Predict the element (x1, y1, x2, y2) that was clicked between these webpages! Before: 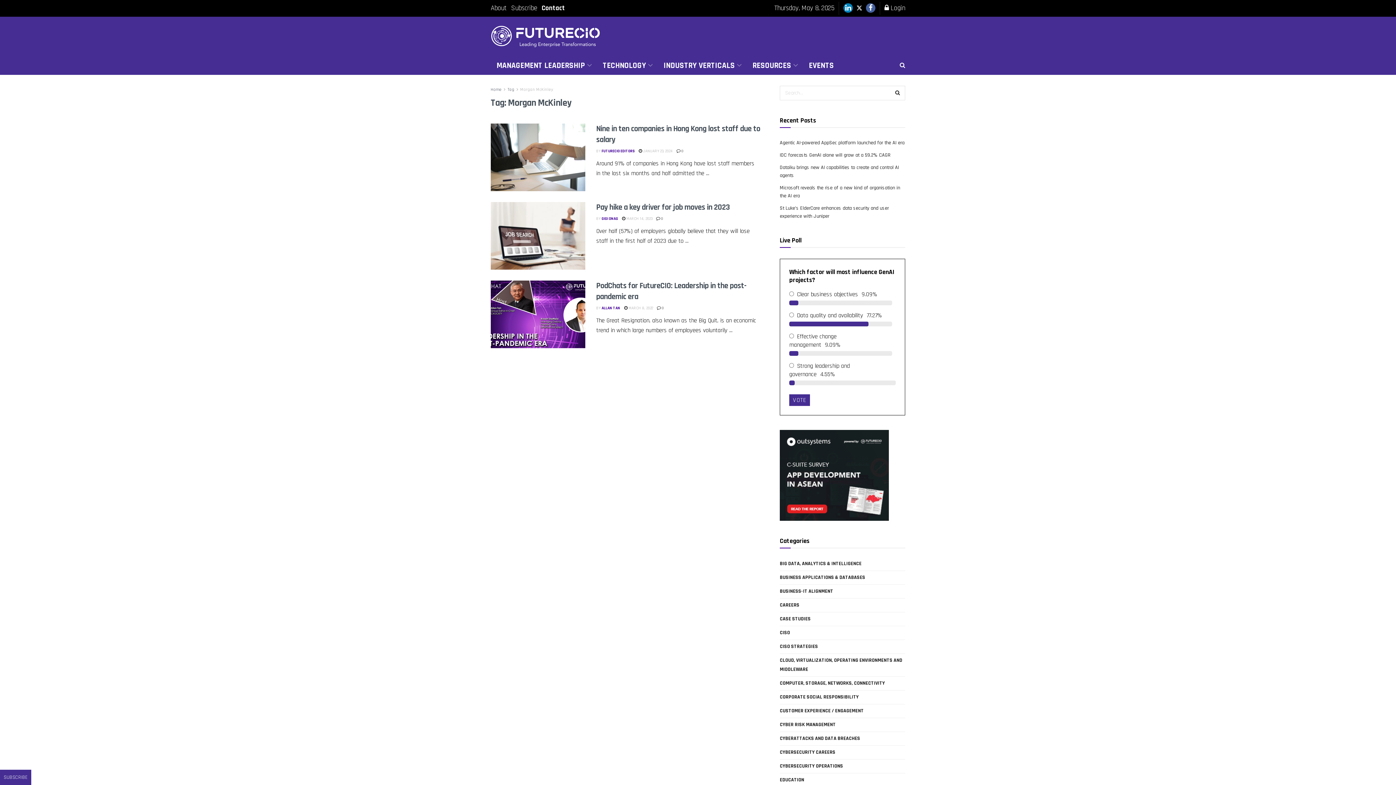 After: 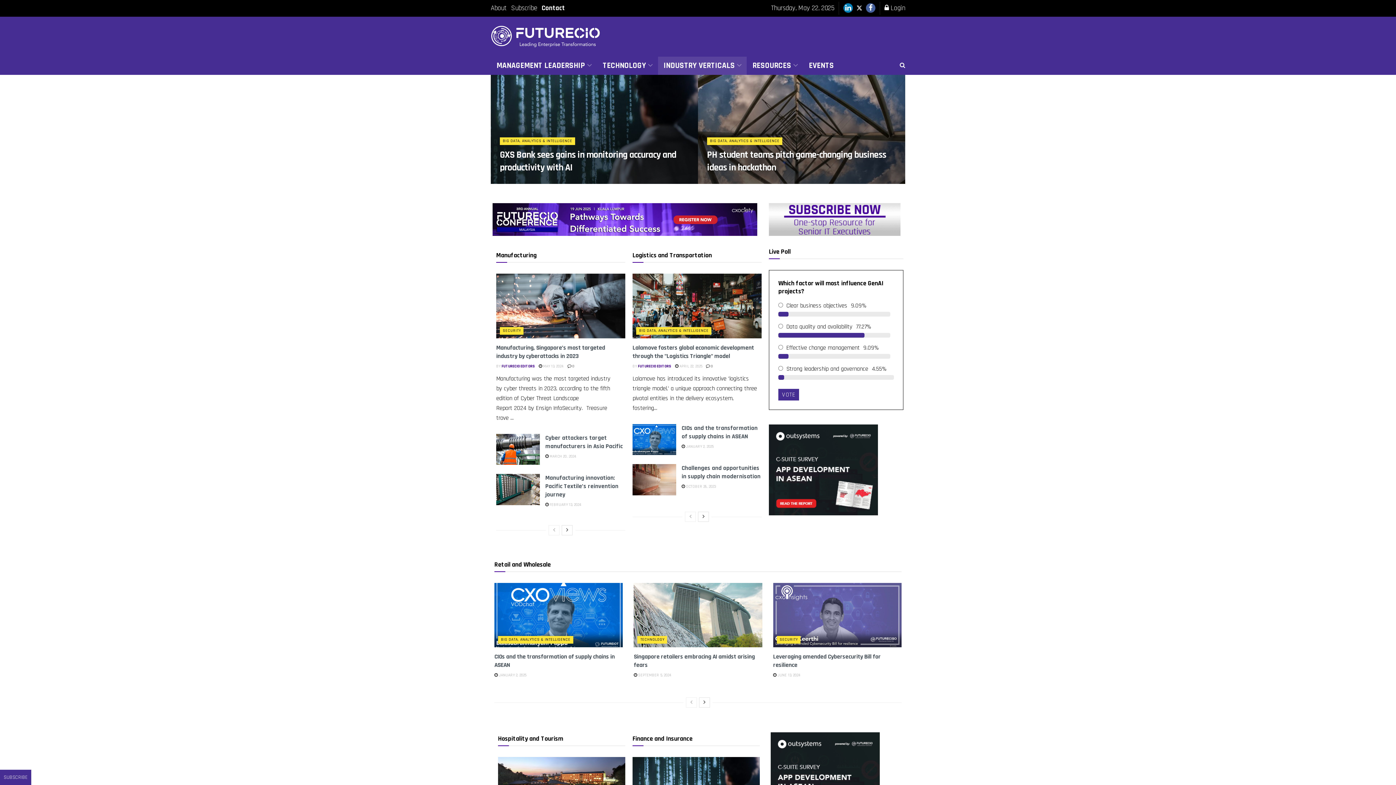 Action: bbox: (658, 56, 746, 74) label: INDUSTRY VERTICALS